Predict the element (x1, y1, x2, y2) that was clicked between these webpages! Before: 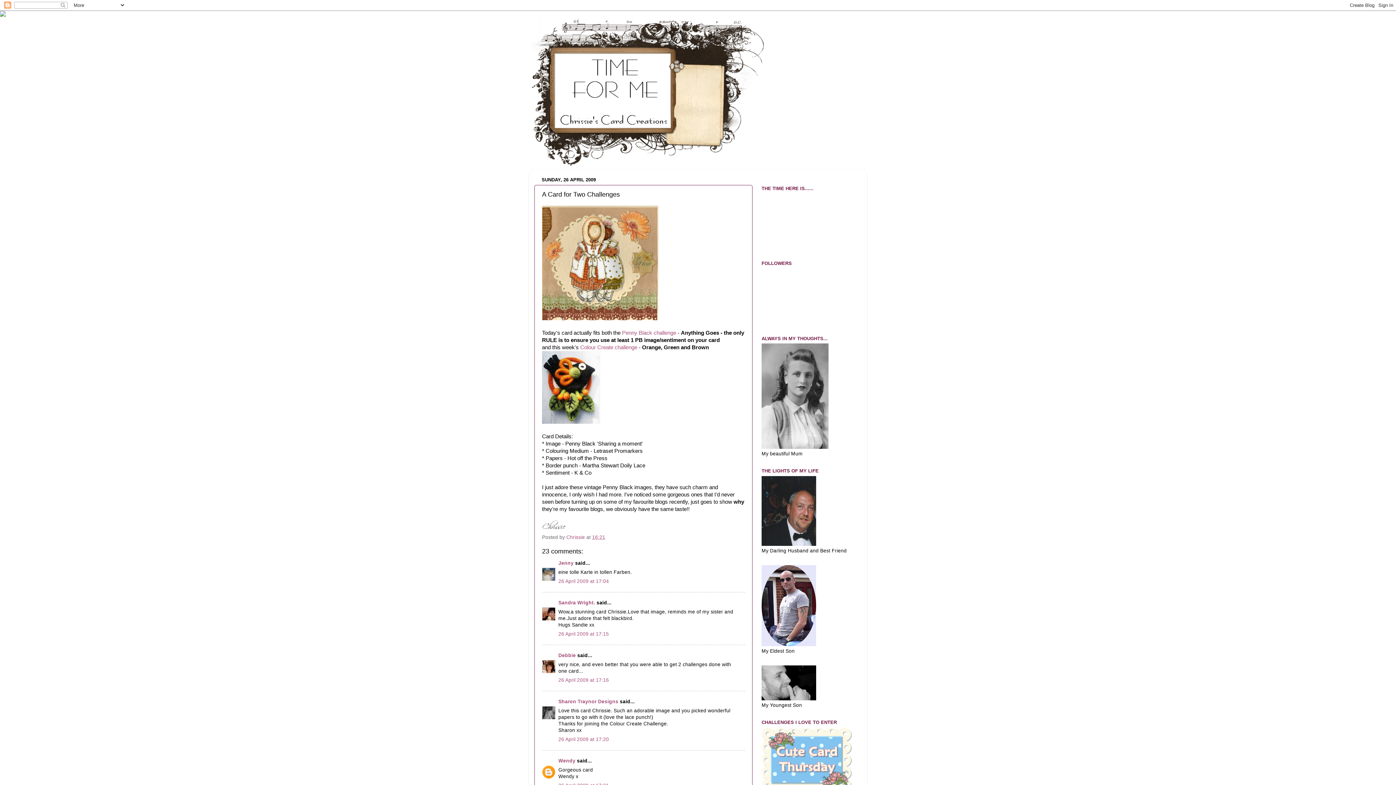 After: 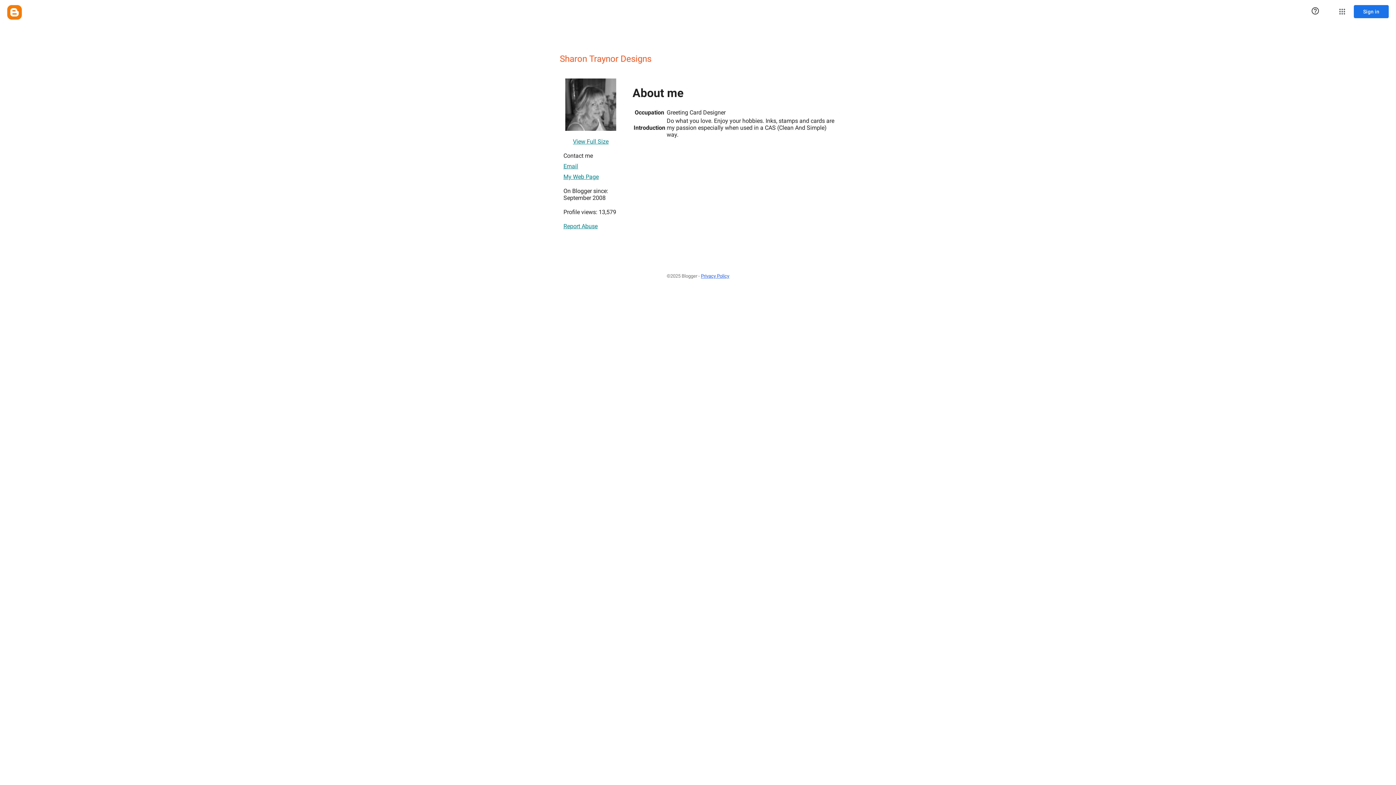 Action: label: Sharon Traynor Designs bbox: (558, 699, 618, 704)